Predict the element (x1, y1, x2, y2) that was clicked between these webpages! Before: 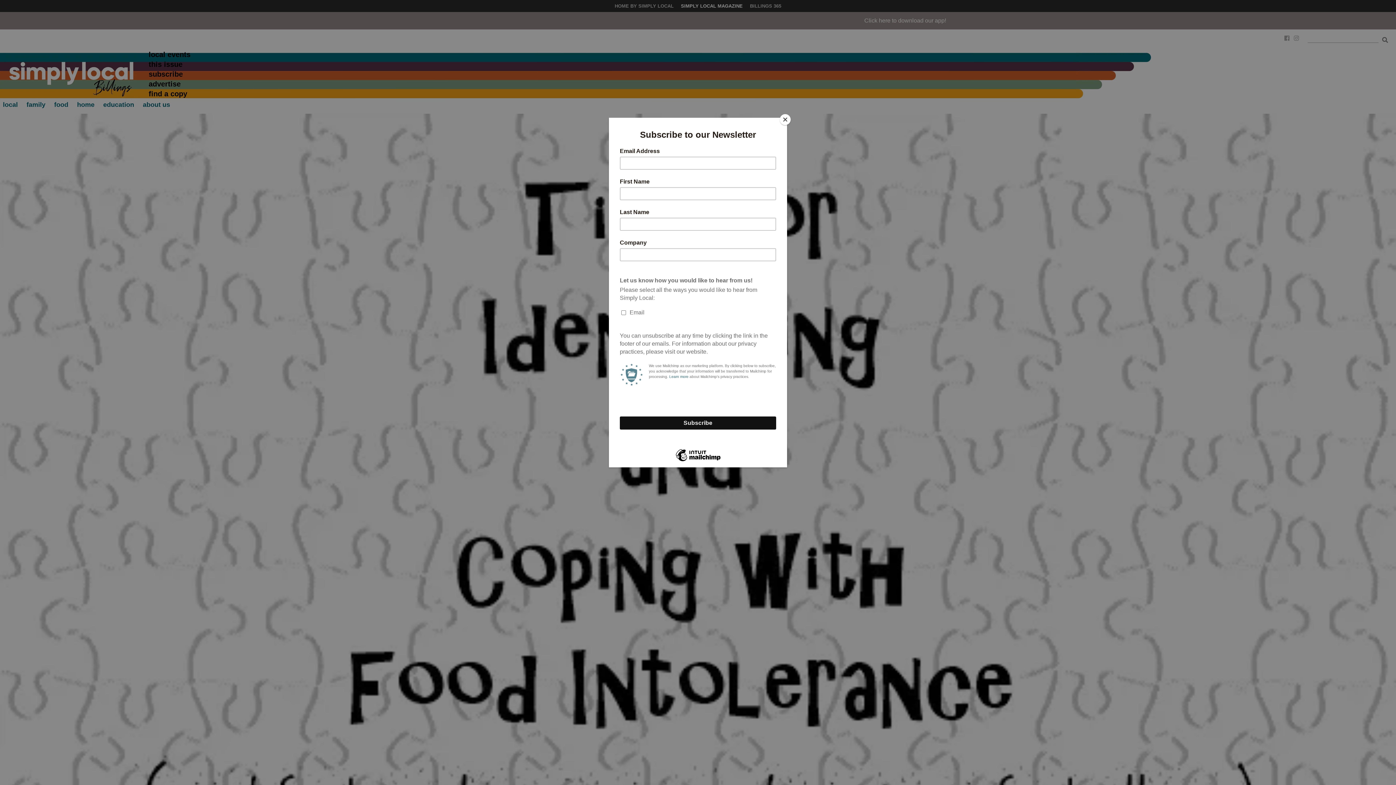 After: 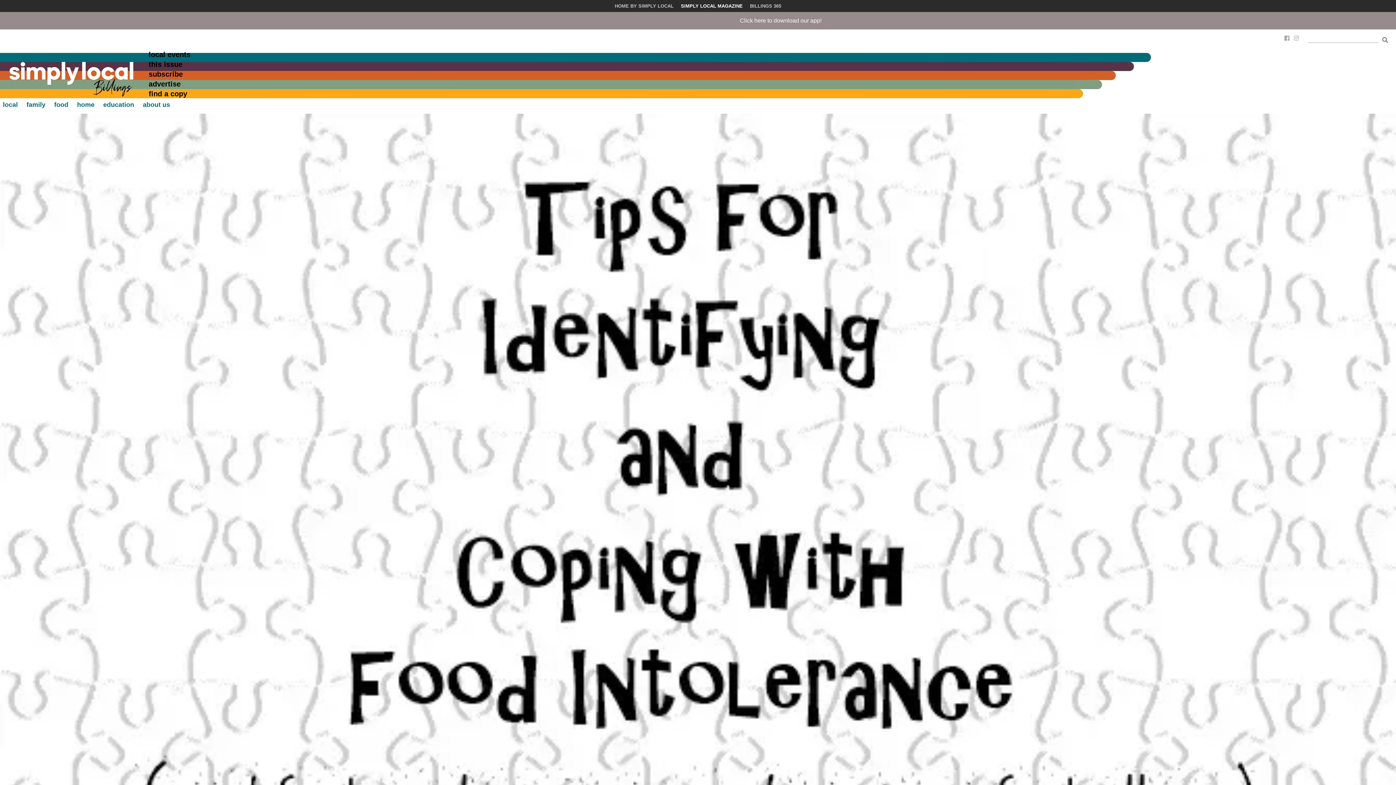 Action: label: Close bbox: (780, 114, 790, 125)